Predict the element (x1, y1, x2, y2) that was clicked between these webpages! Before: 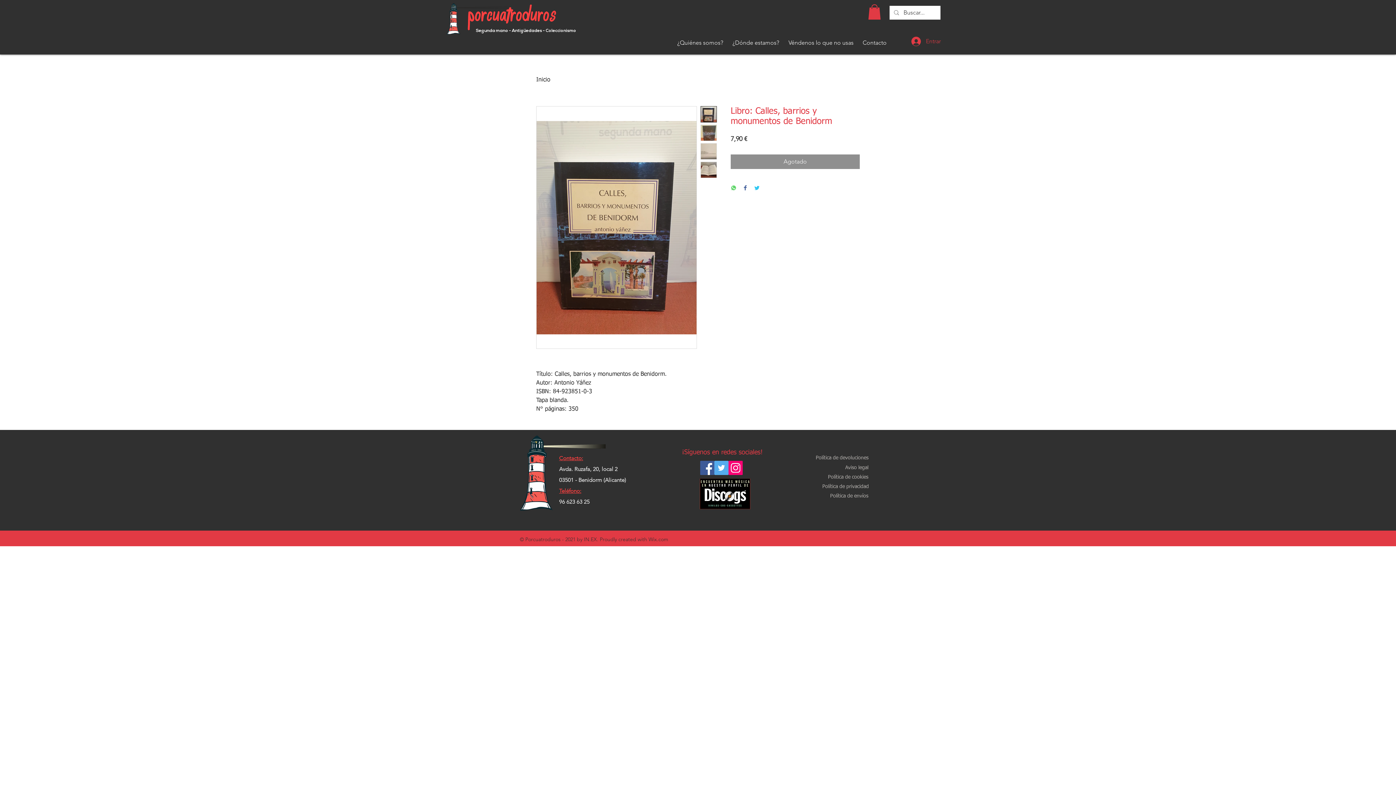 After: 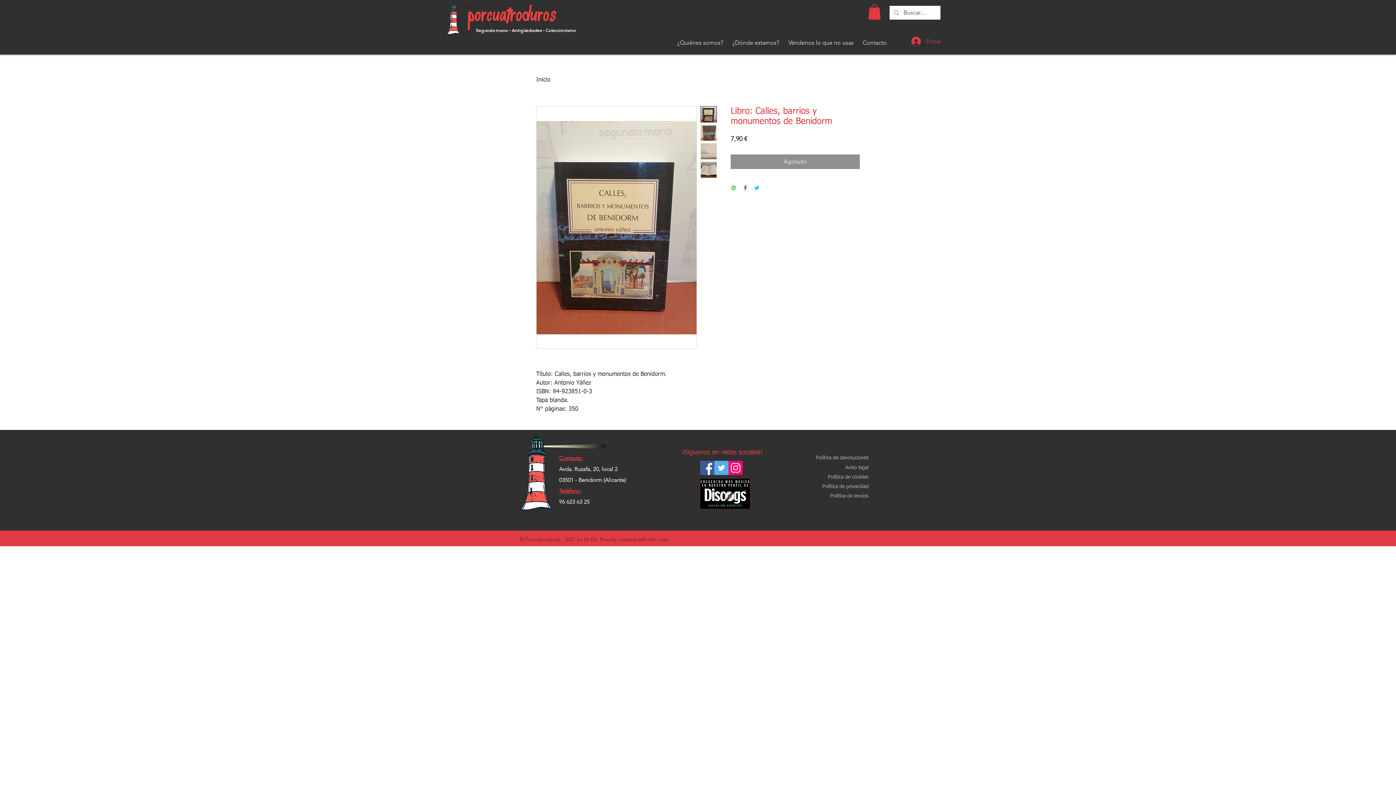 Action: label: Twitter bbox: (714, 461, 728, 475)